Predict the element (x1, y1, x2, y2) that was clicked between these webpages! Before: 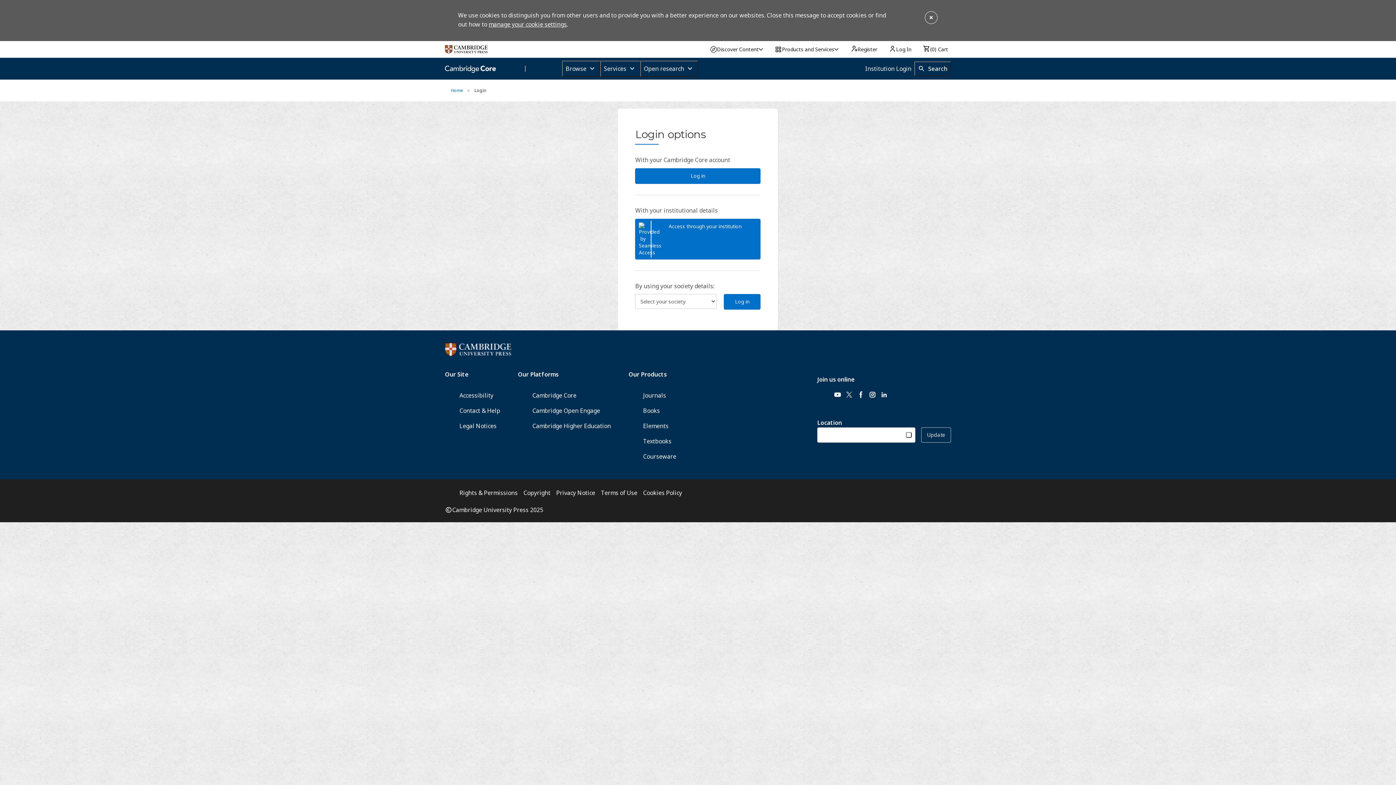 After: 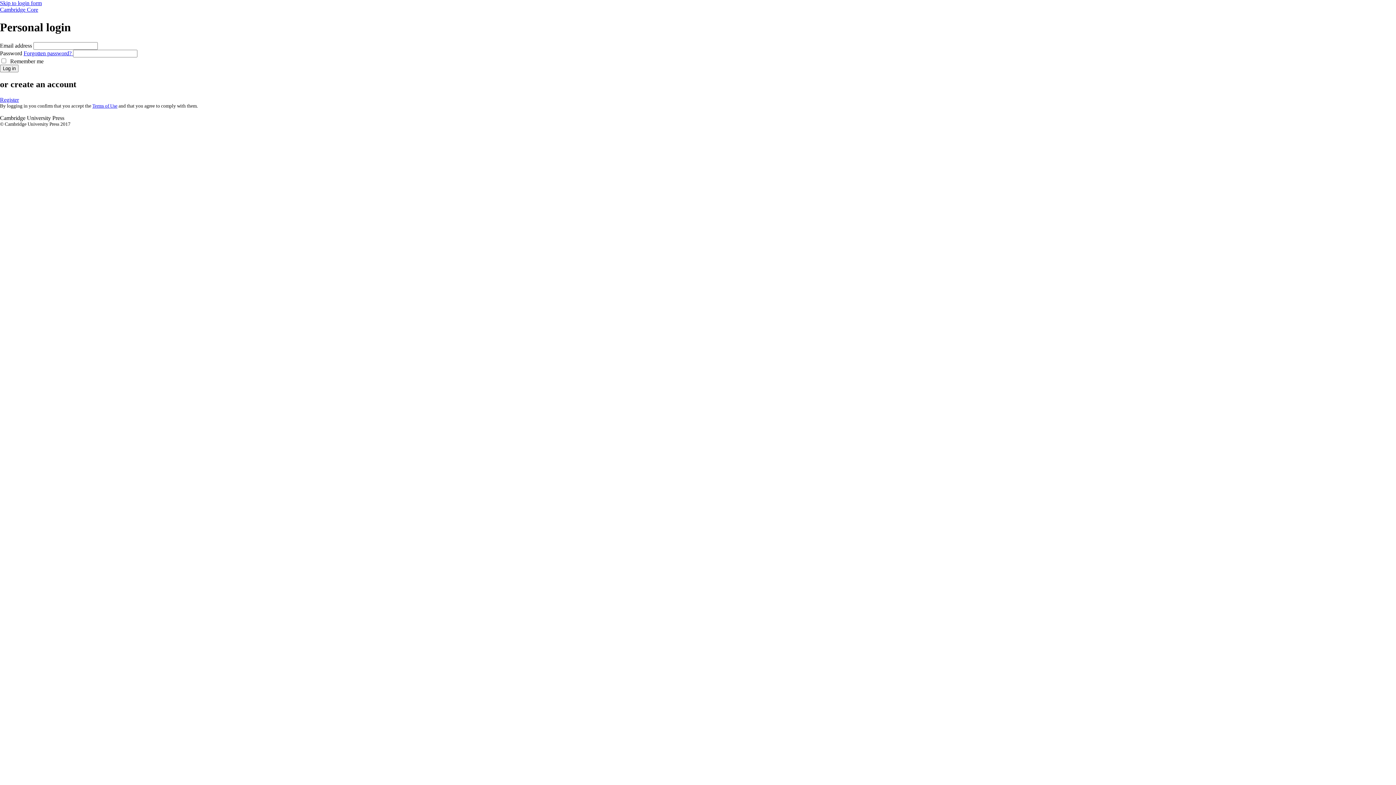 Action: bbox: (724, 294, 760, 309) label: Log in